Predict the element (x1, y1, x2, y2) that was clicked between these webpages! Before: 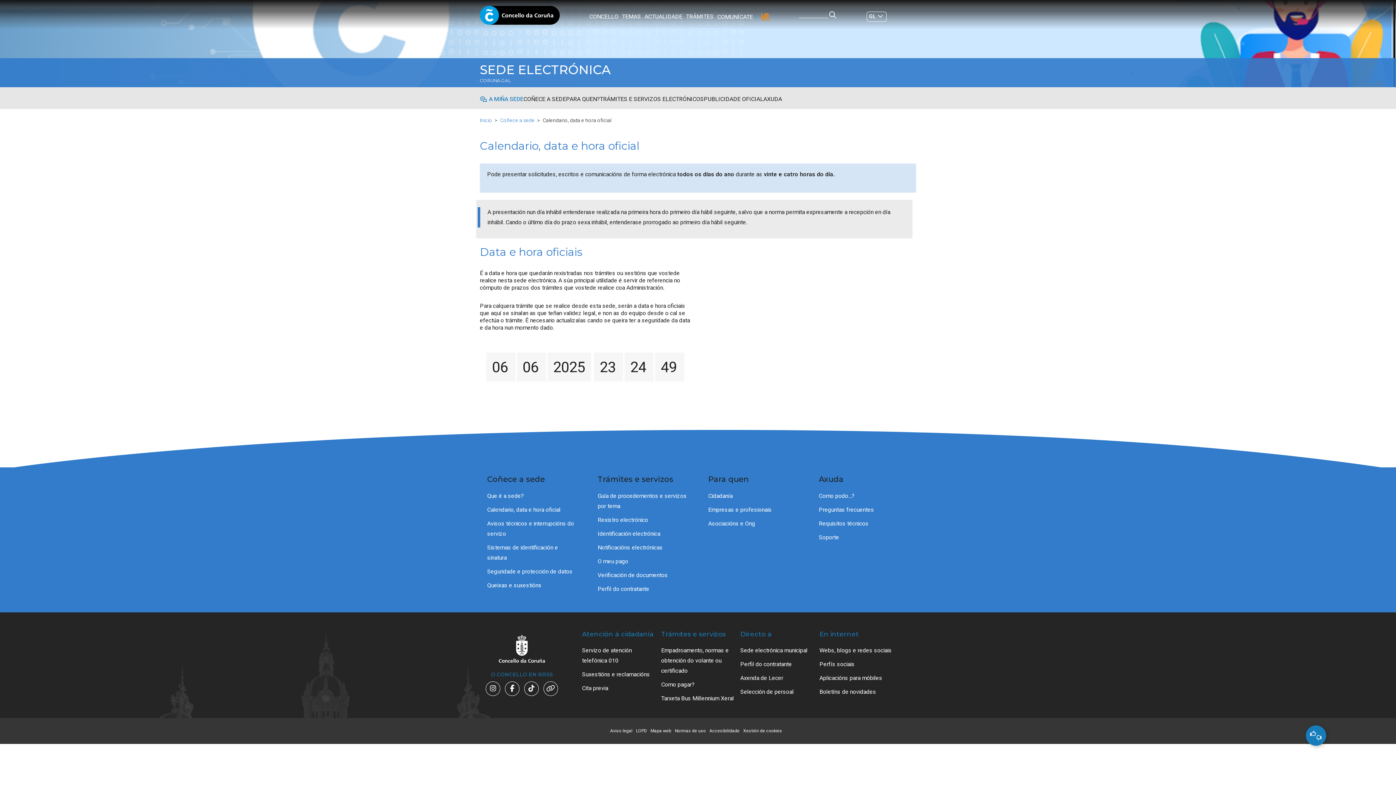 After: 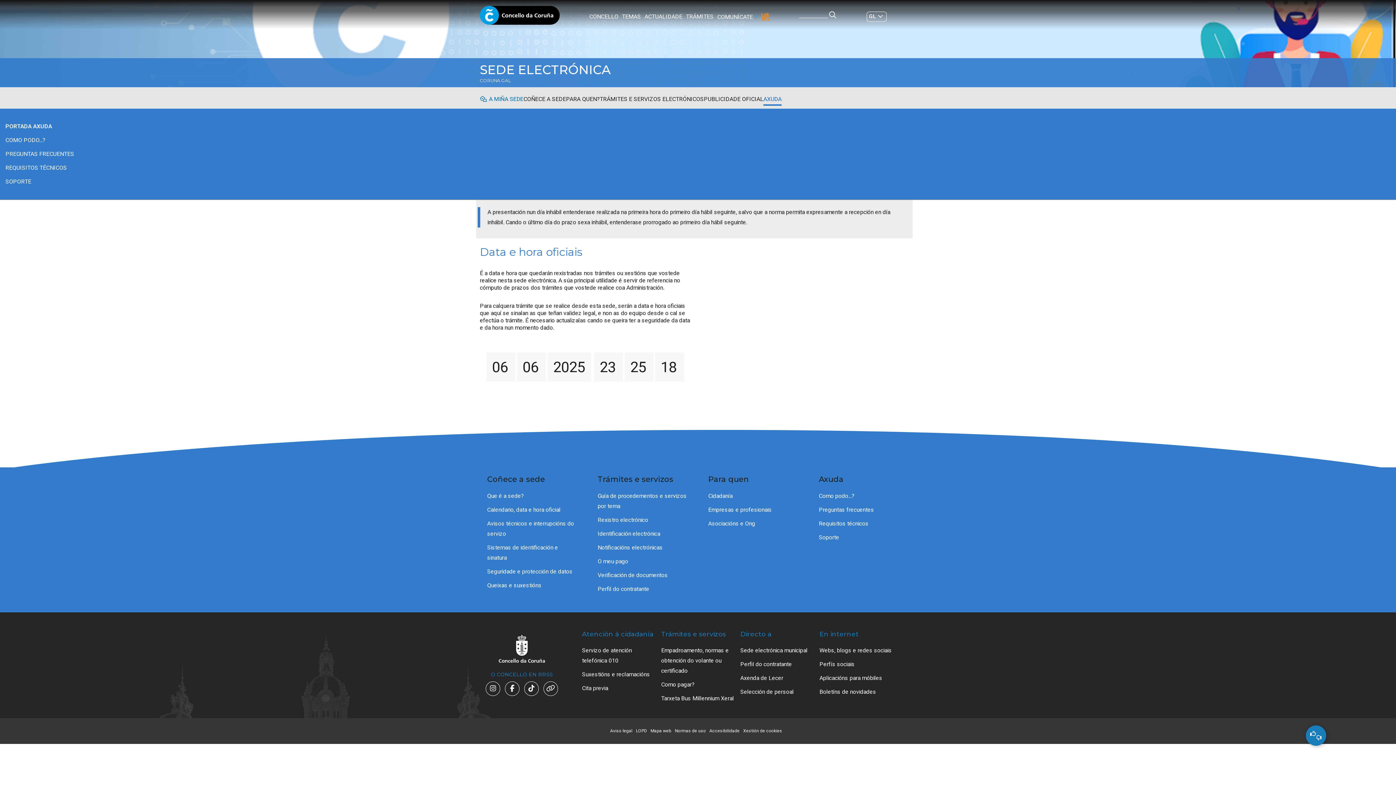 Action: bbox: (763, 94, 782, 105) label: AXUDA